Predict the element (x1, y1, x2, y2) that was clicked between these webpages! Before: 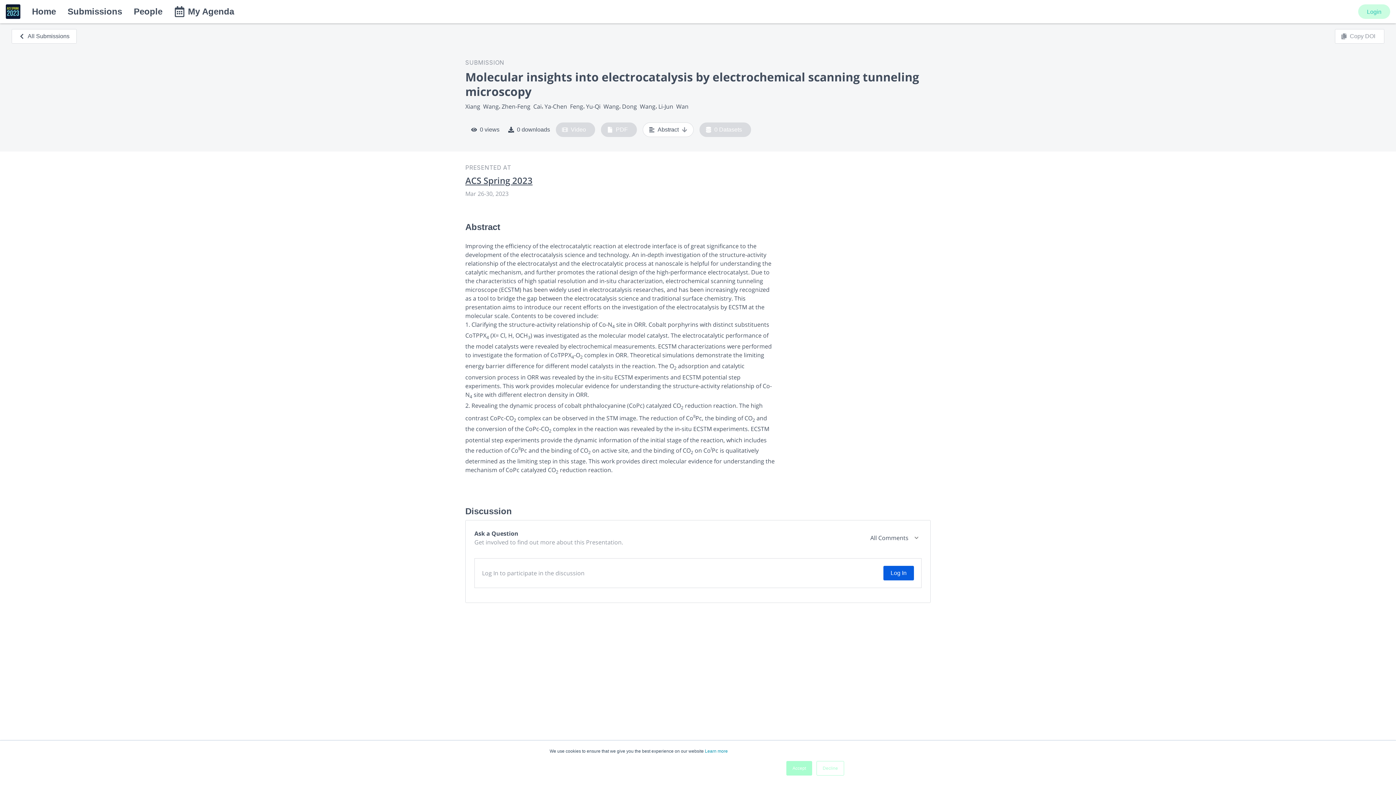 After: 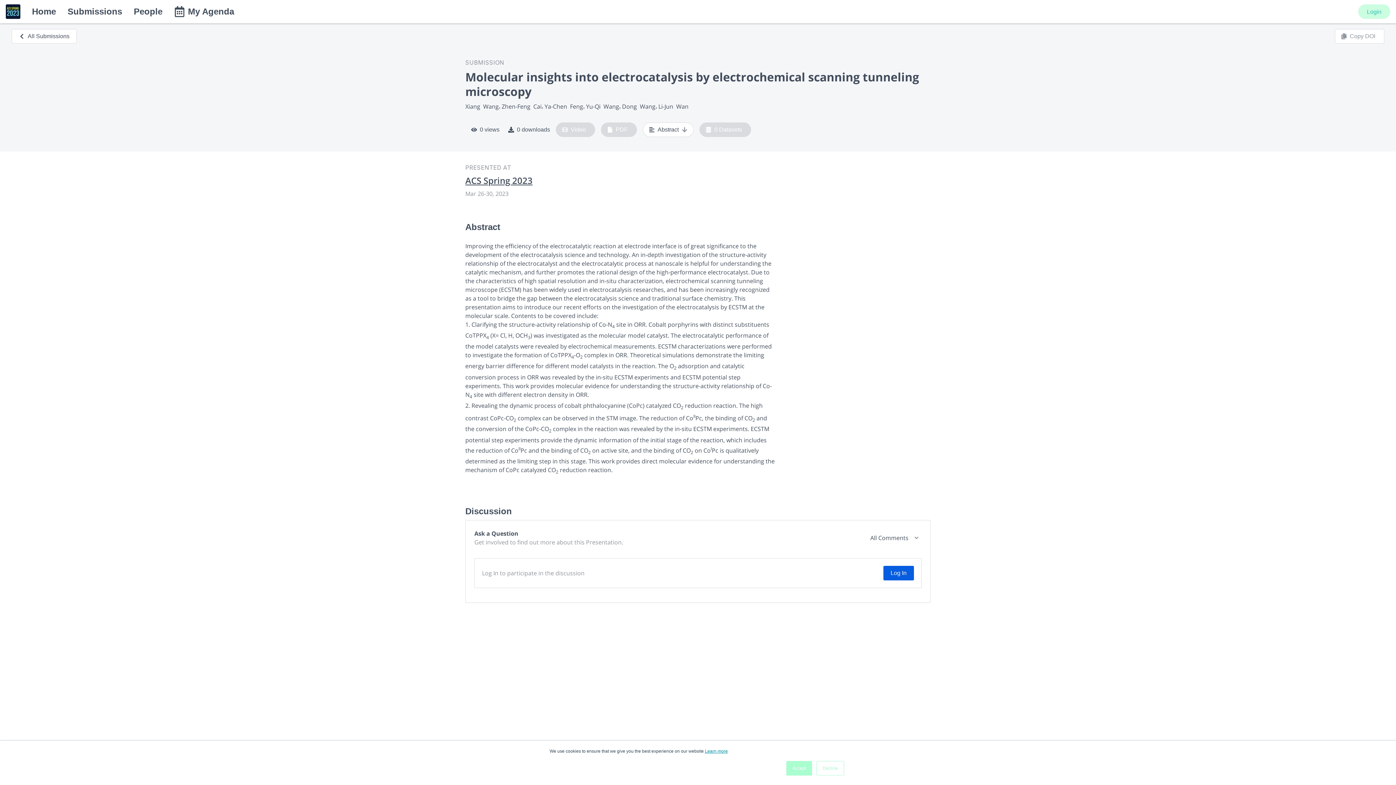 Action: label: Learn more bbox: (705, 749, 728, 754)